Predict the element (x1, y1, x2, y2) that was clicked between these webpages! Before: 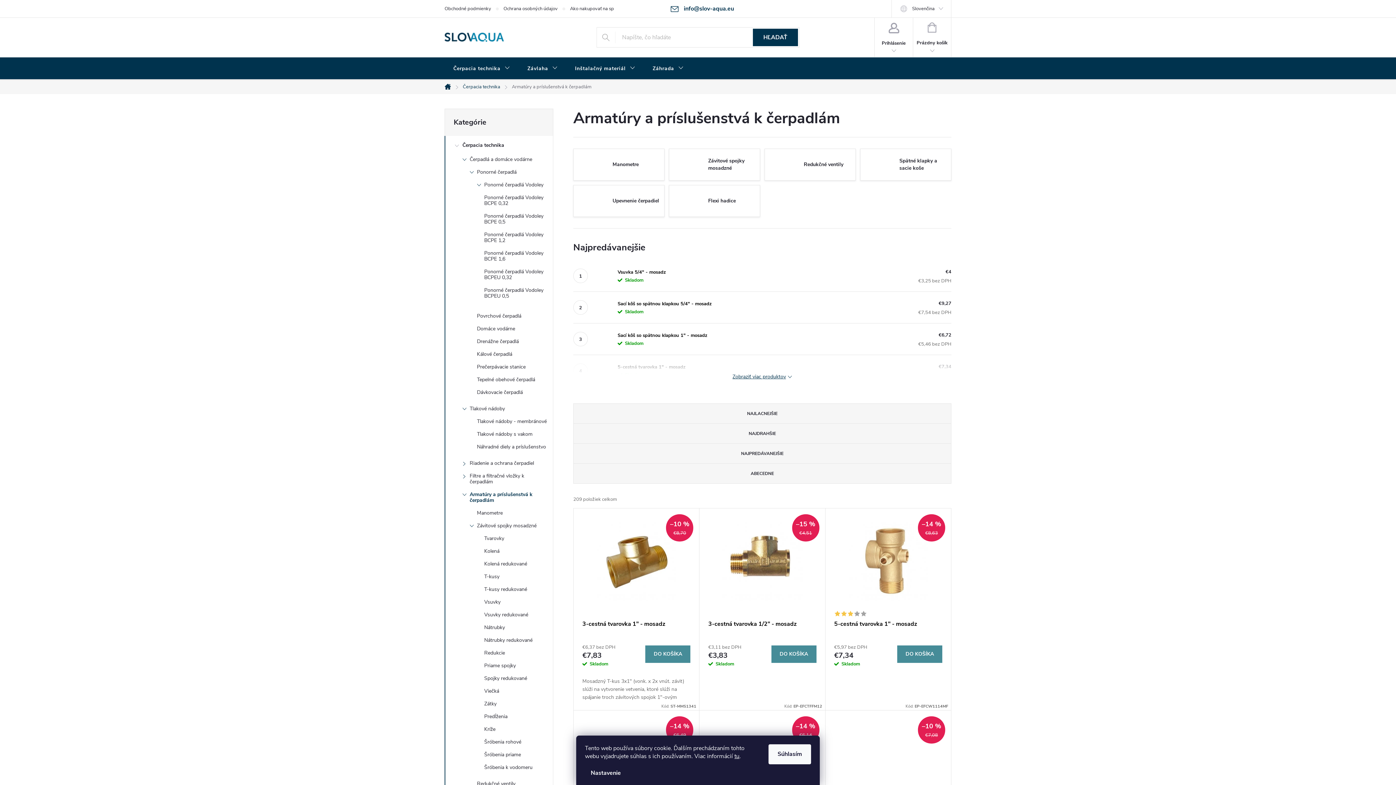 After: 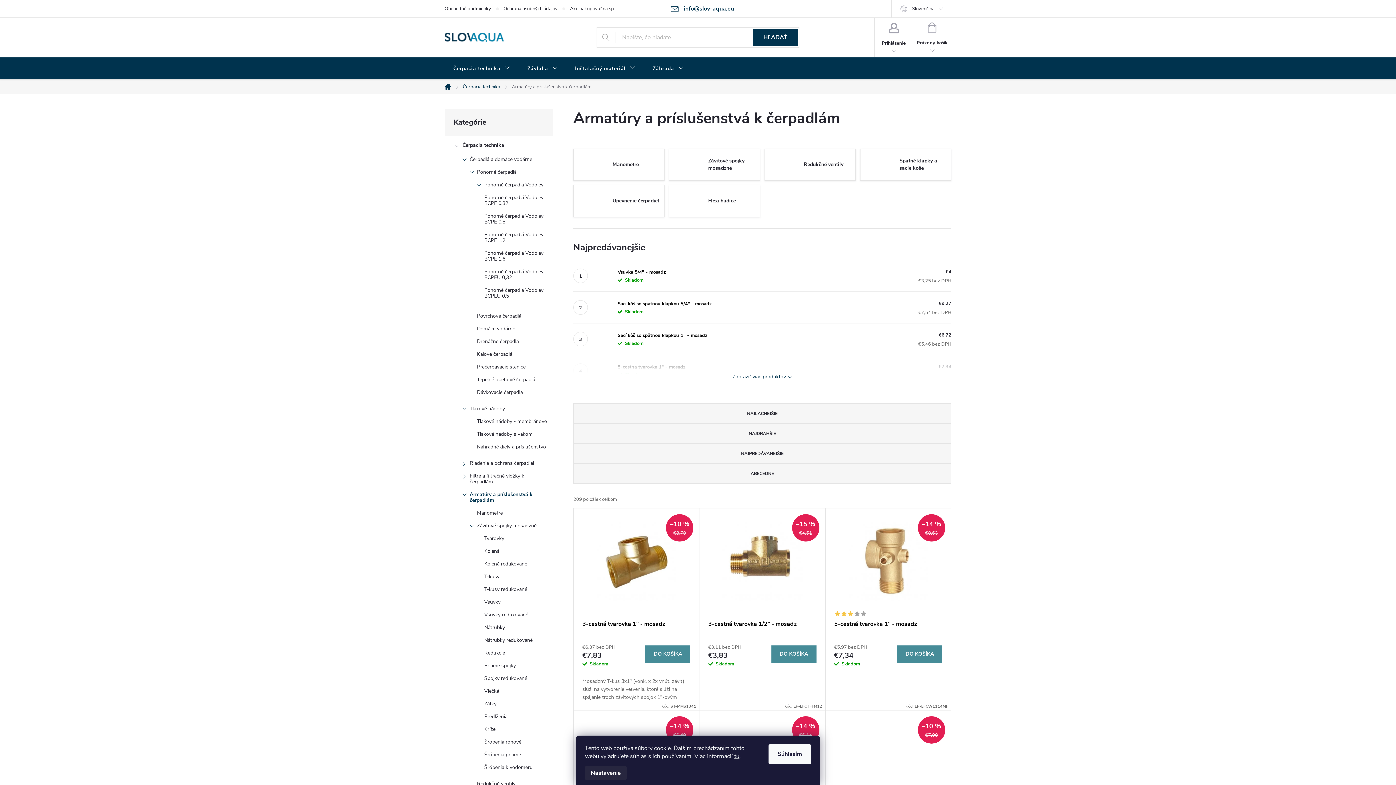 Action: bbox: (585, 766, 626, 780) label: Nastavenie